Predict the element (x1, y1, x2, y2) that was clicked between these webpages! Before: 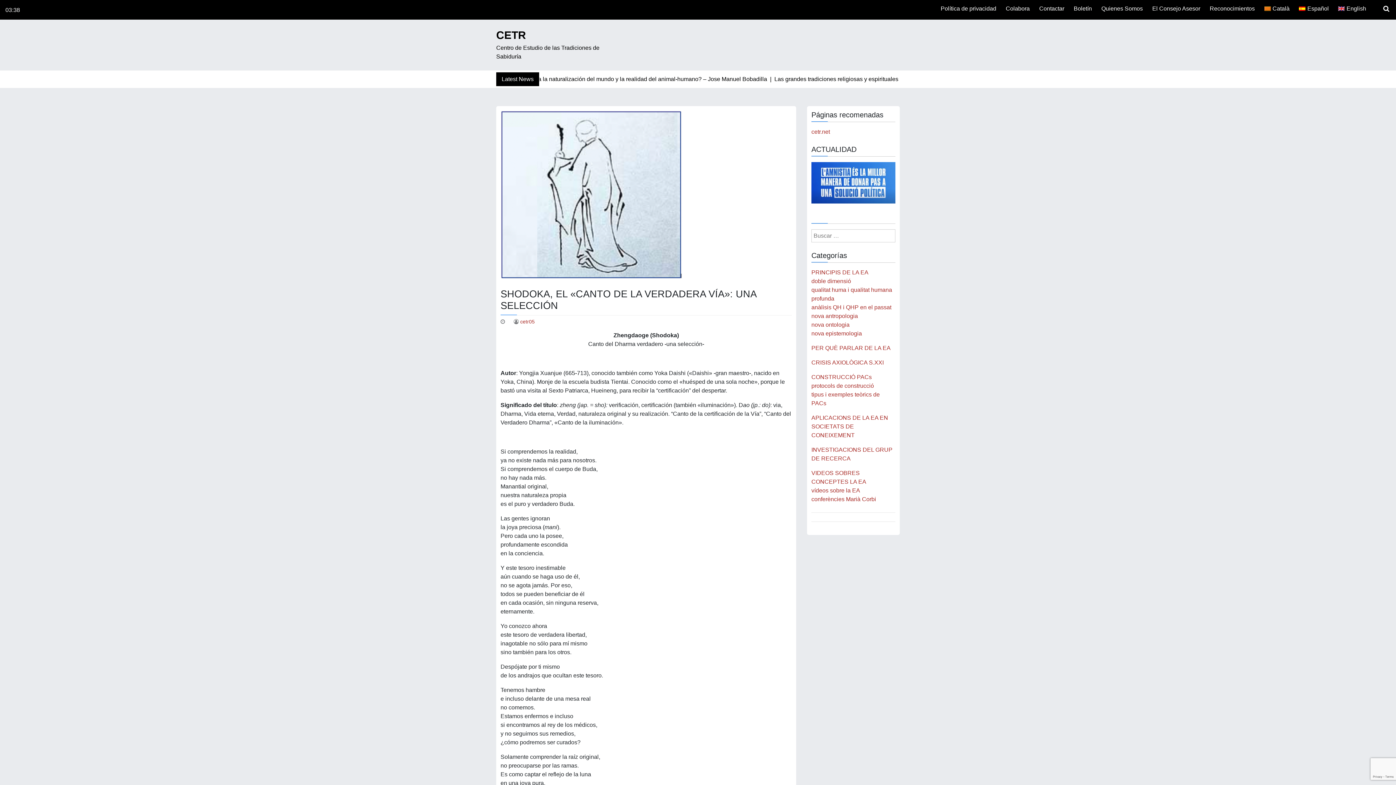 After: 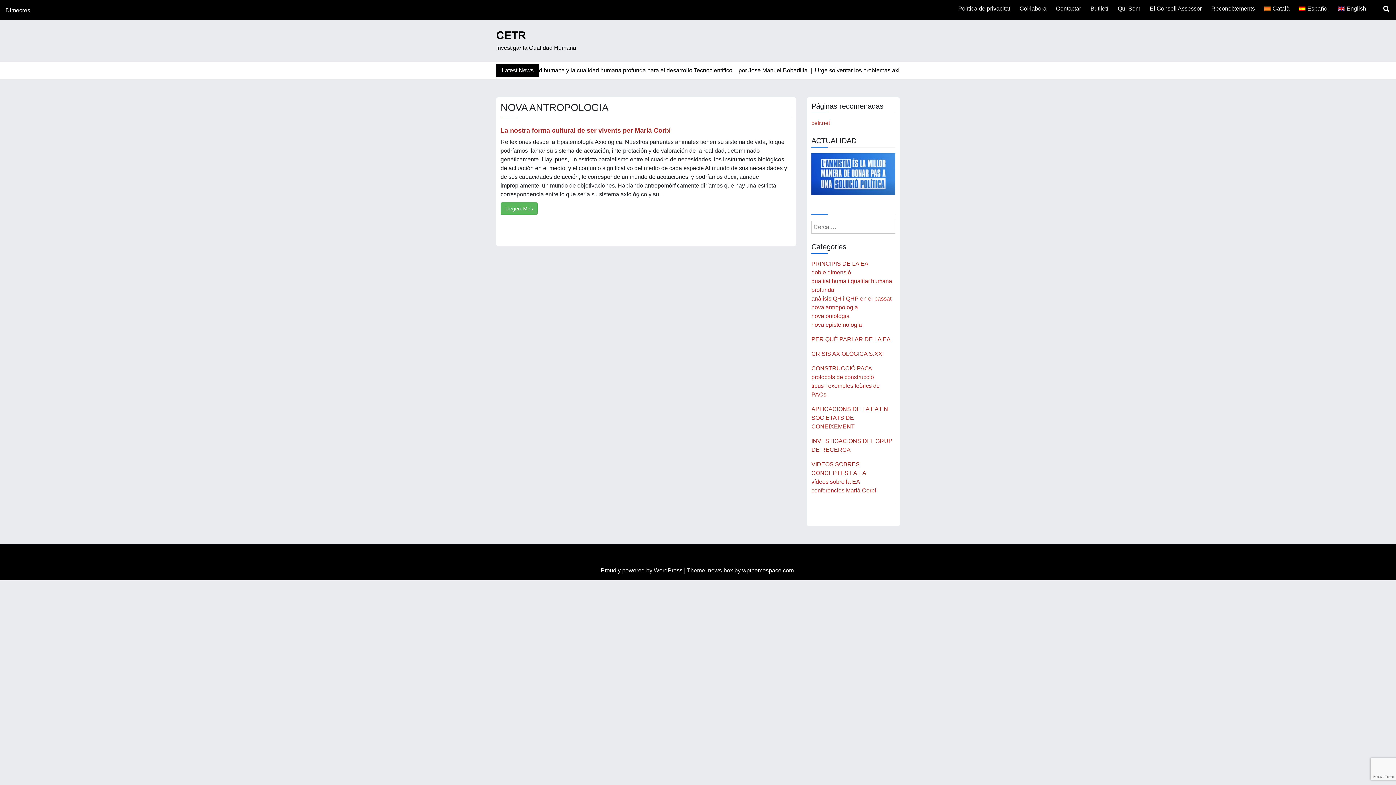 Action: label: nova antropologia bbox: (811, 313, 858, 319)